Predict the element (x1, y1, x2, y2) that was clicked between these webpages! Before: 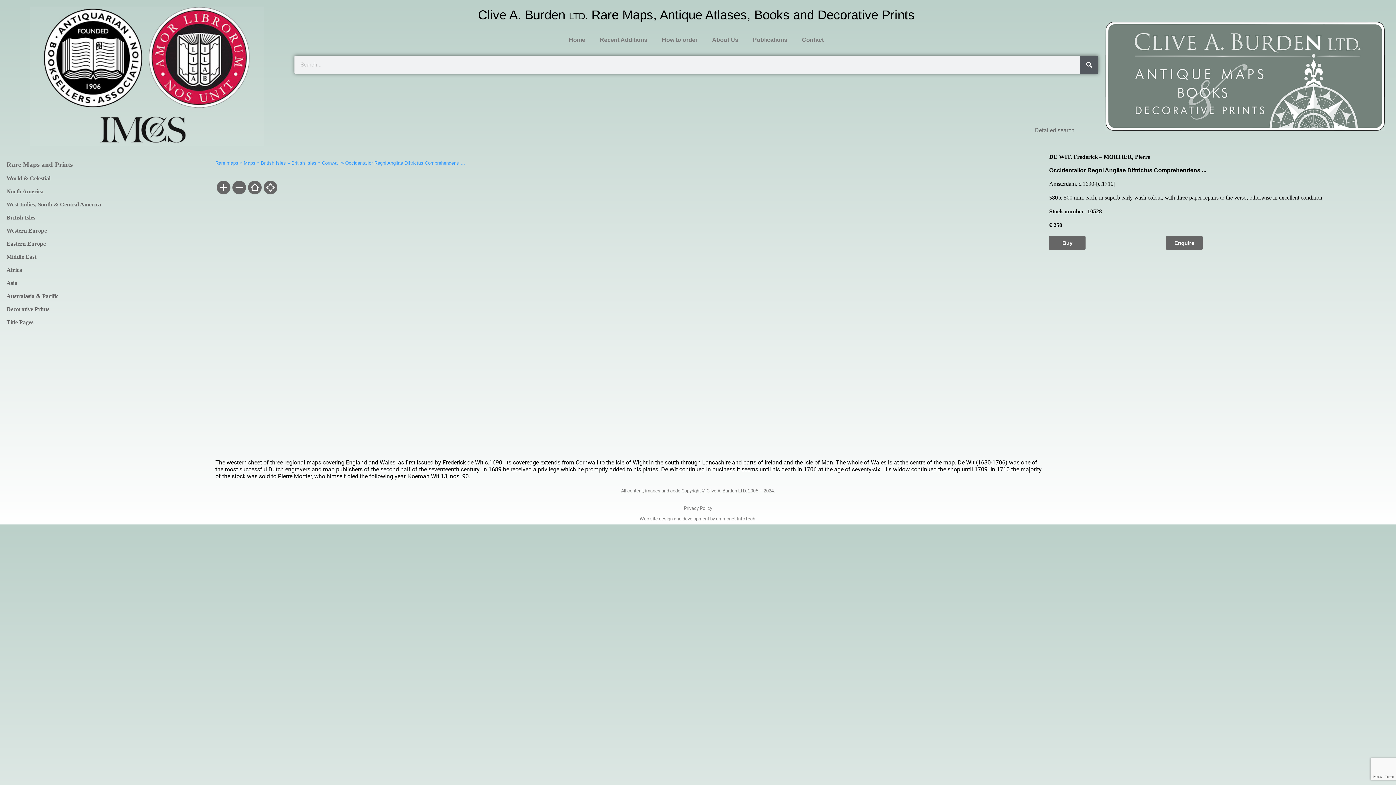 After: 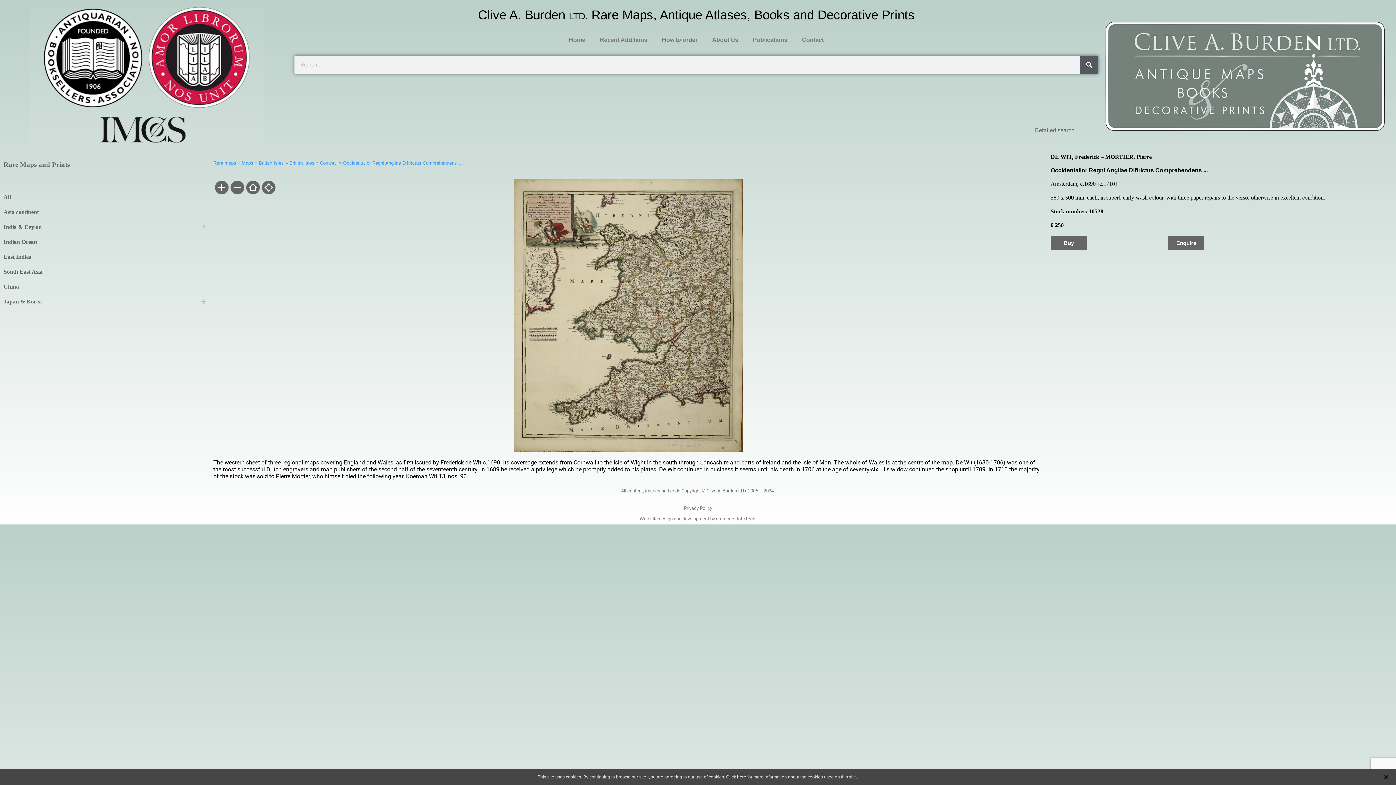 Action: bbox: (6, 280, 208, 286) label: Asia